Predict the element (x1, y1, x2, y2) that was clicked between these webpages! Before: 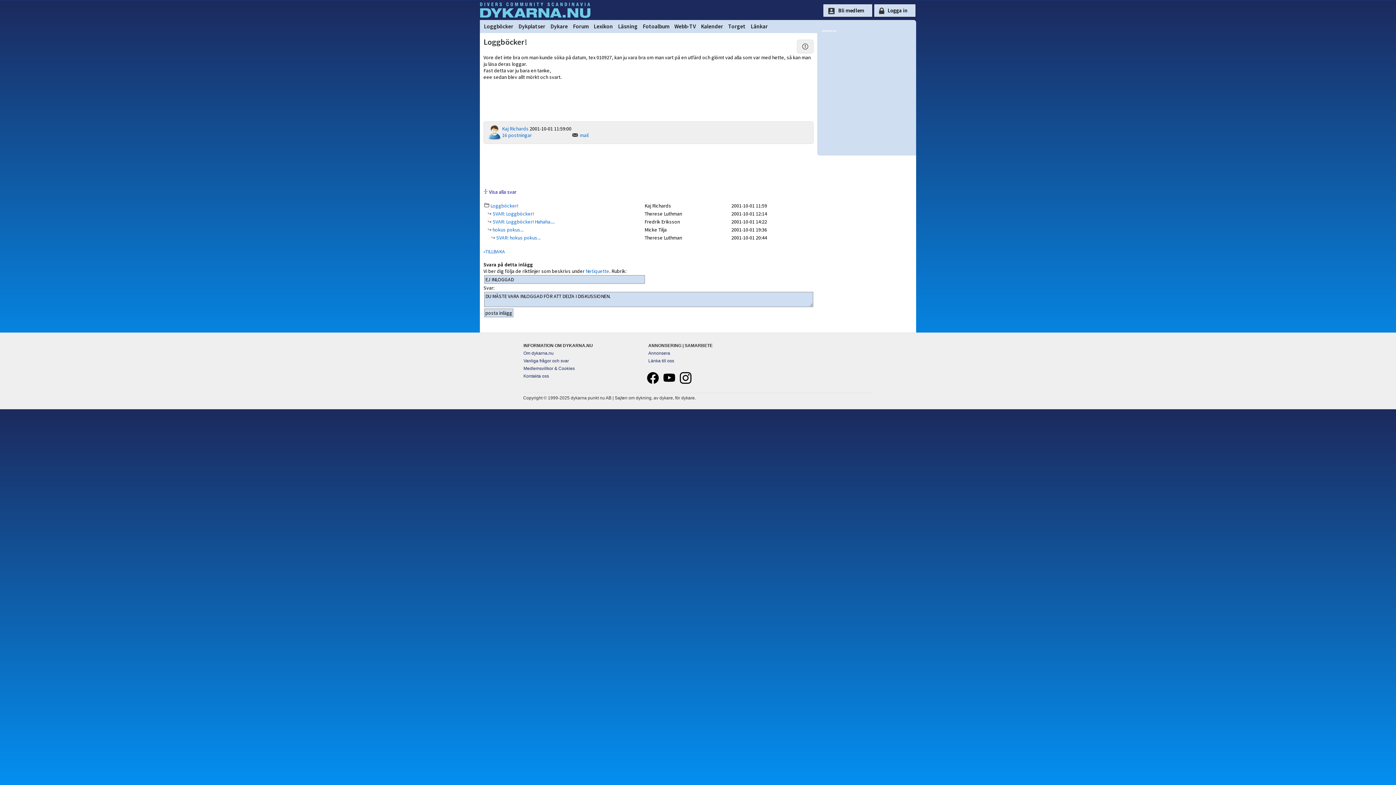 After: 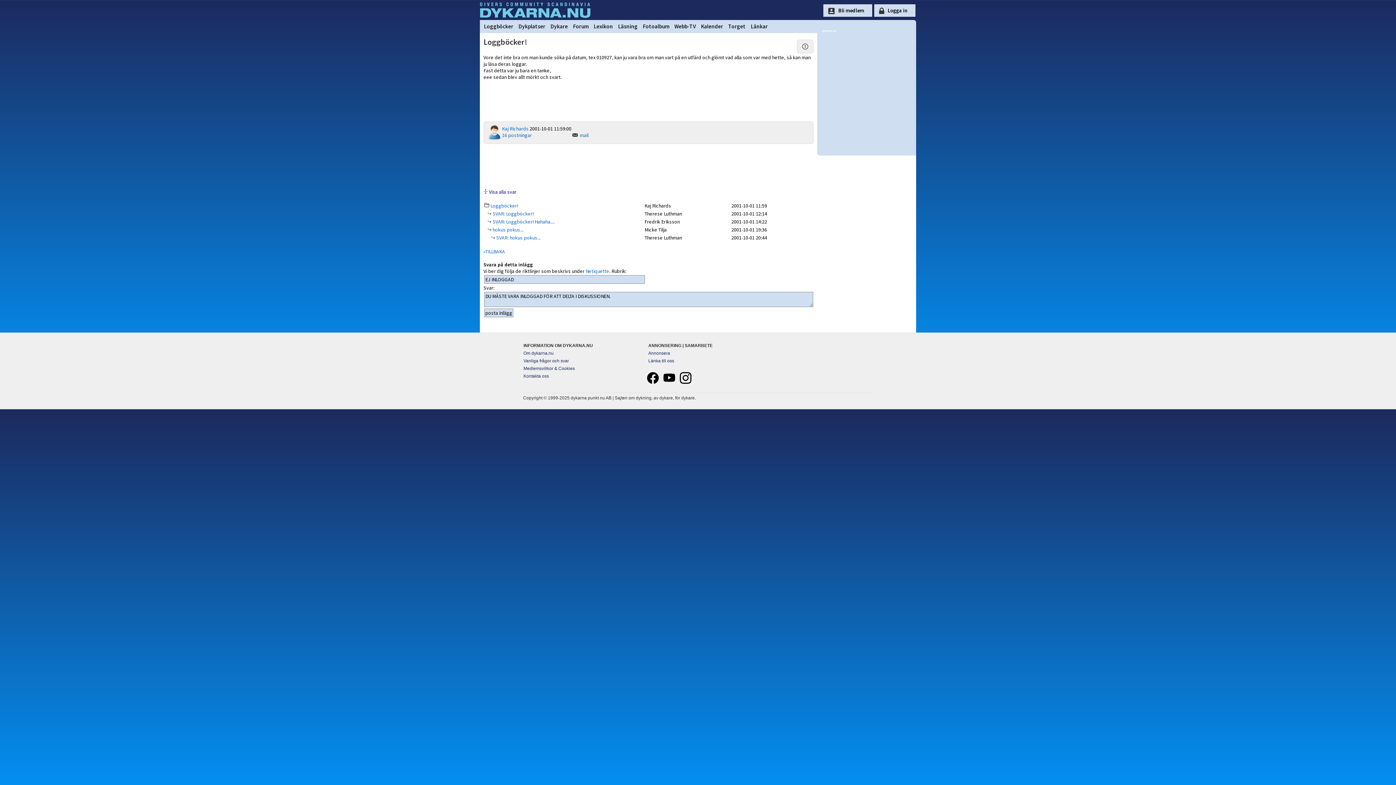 Action: label: Loggböcker! bbox: (490, 202, 518, 209)